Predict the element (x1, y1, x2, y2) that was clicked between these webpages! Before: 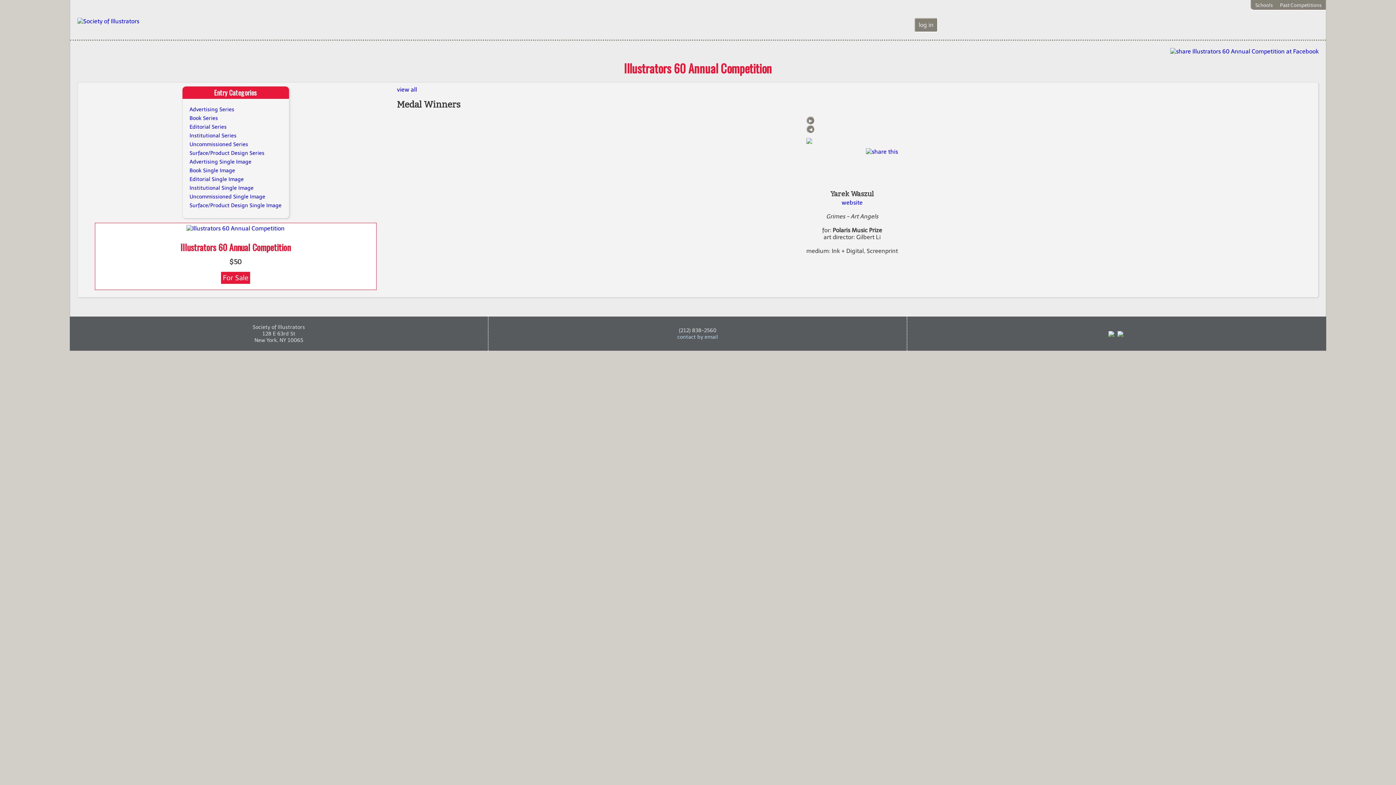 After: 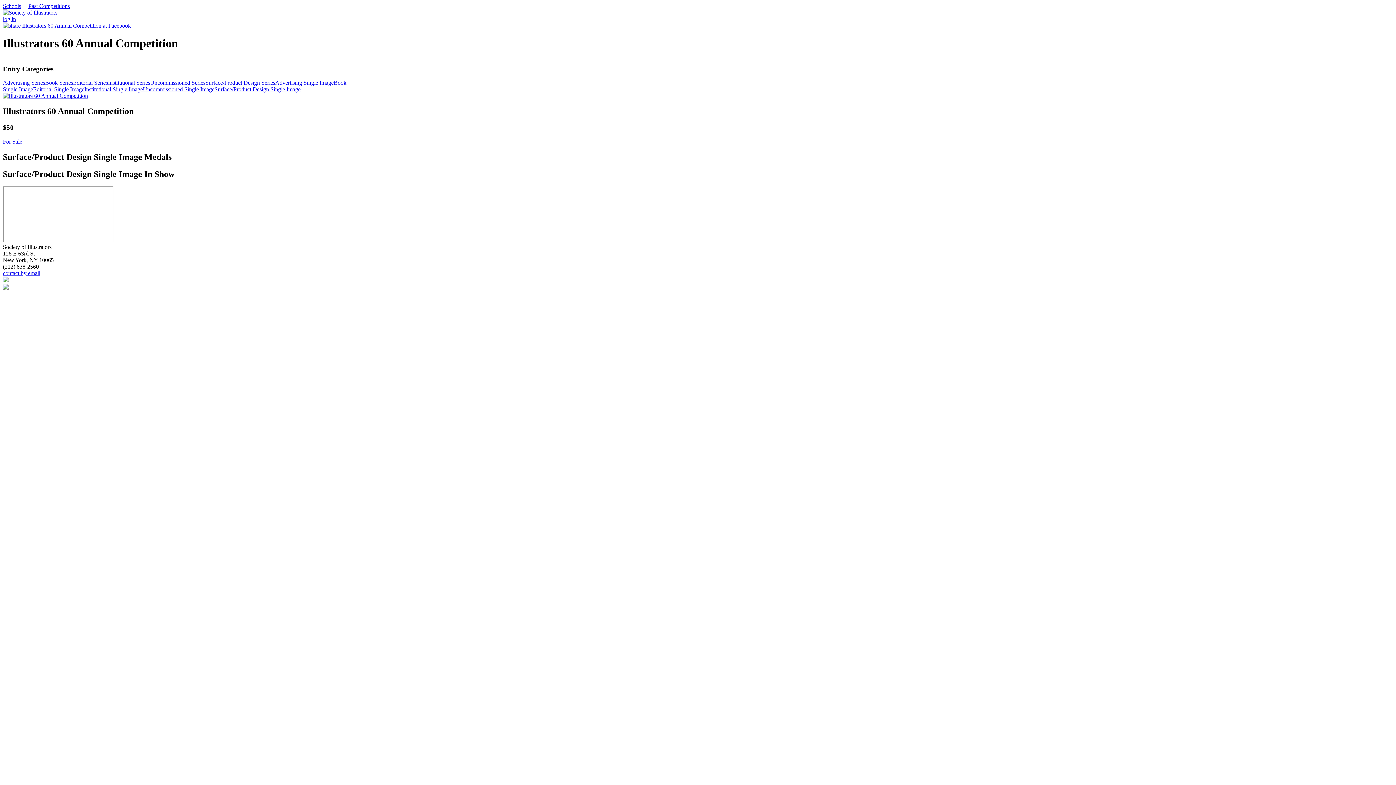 Action: bbox: (189, 202, 281, 208) label: Surface/Product Design Single Image